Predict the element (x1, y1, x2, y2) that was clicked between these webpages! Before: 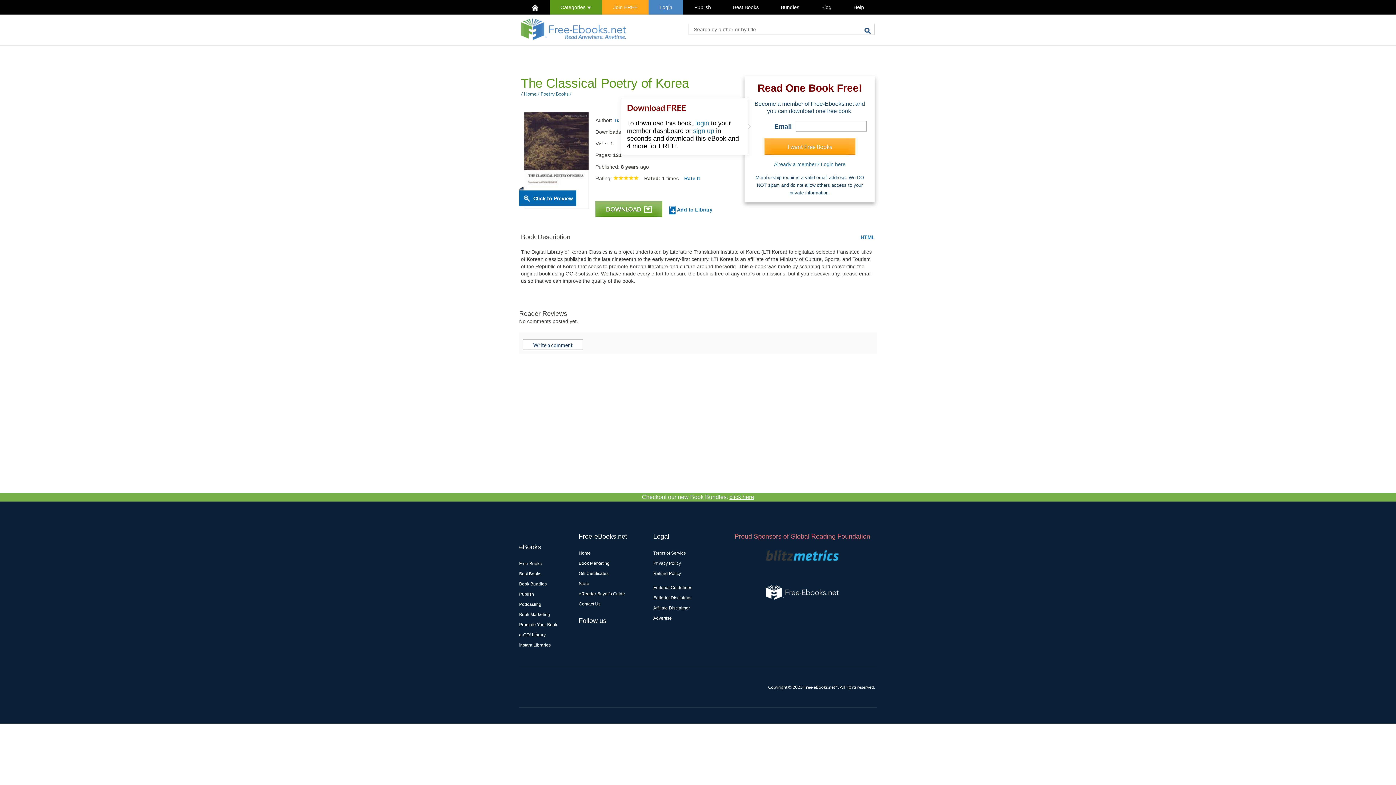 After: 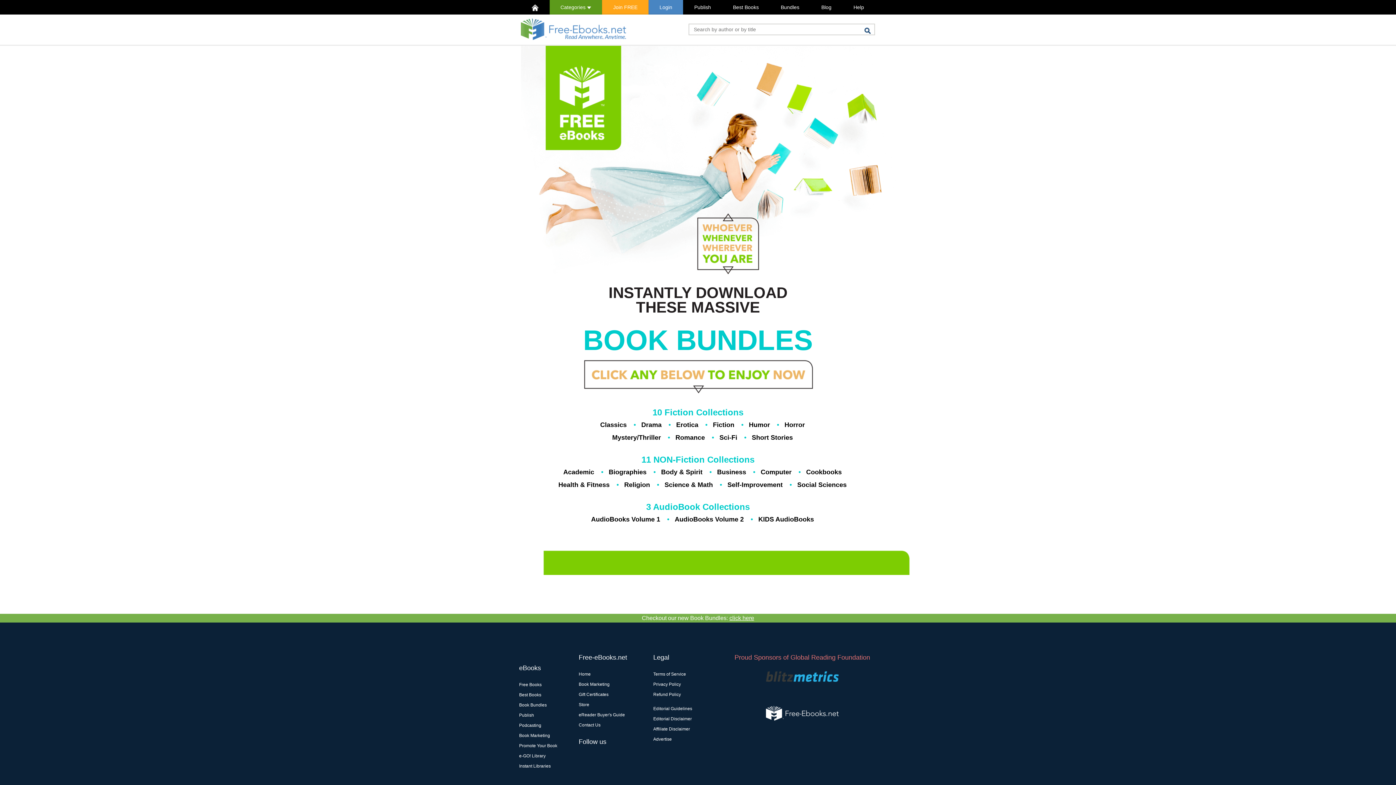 Action: label: Book Bundles bbox: (519, 581, 546, 586)